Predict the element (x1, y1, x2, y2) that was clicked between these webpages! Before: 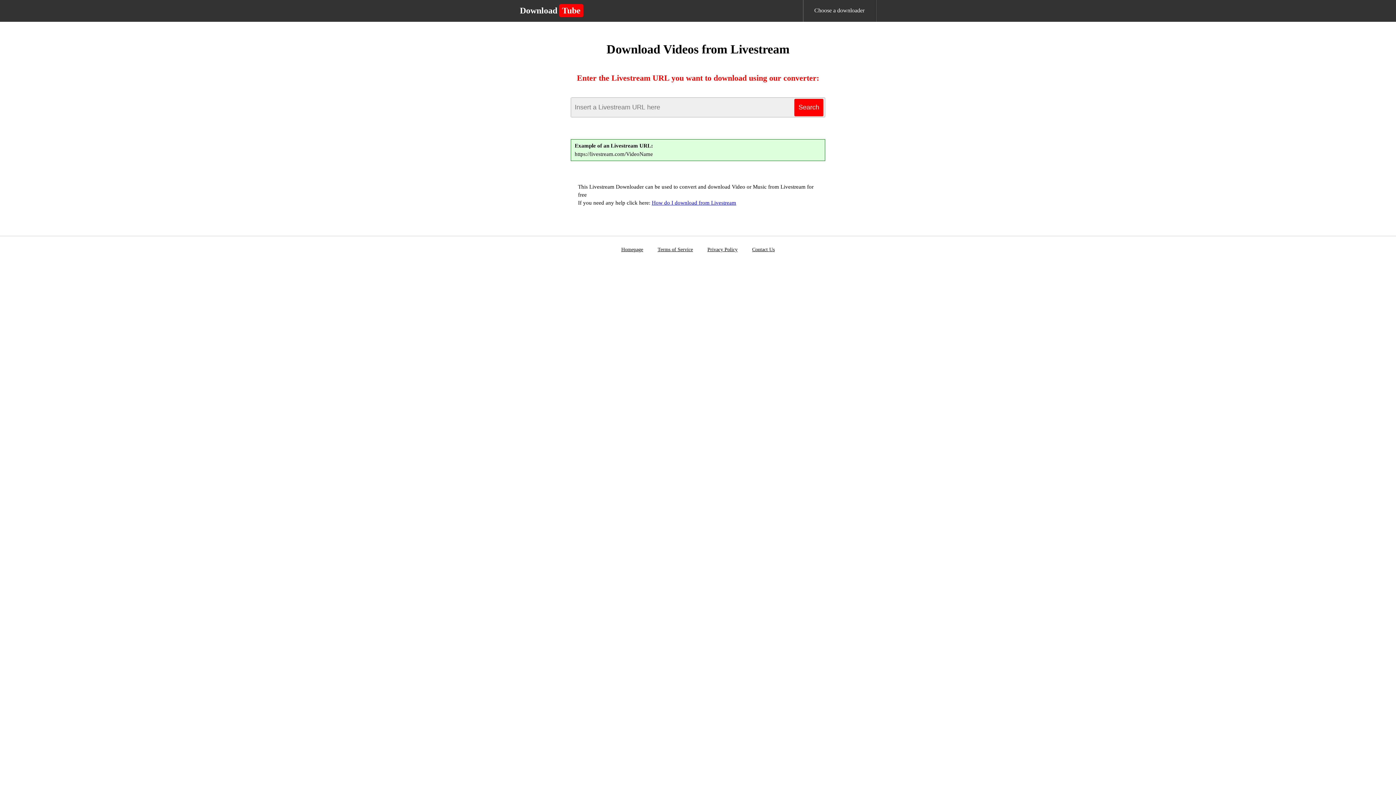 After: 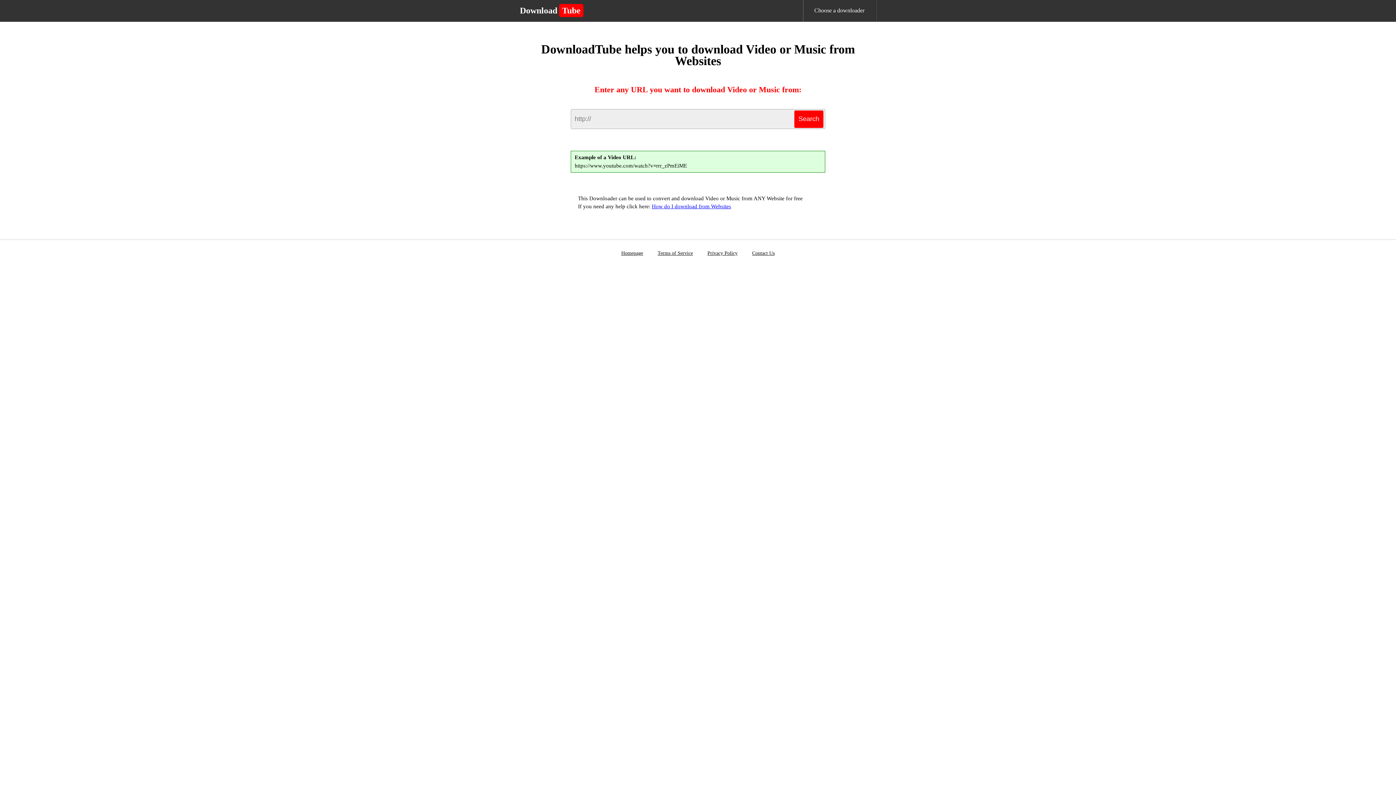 Action: label: DownloadTube bbox: (520, 6, 592, 14)